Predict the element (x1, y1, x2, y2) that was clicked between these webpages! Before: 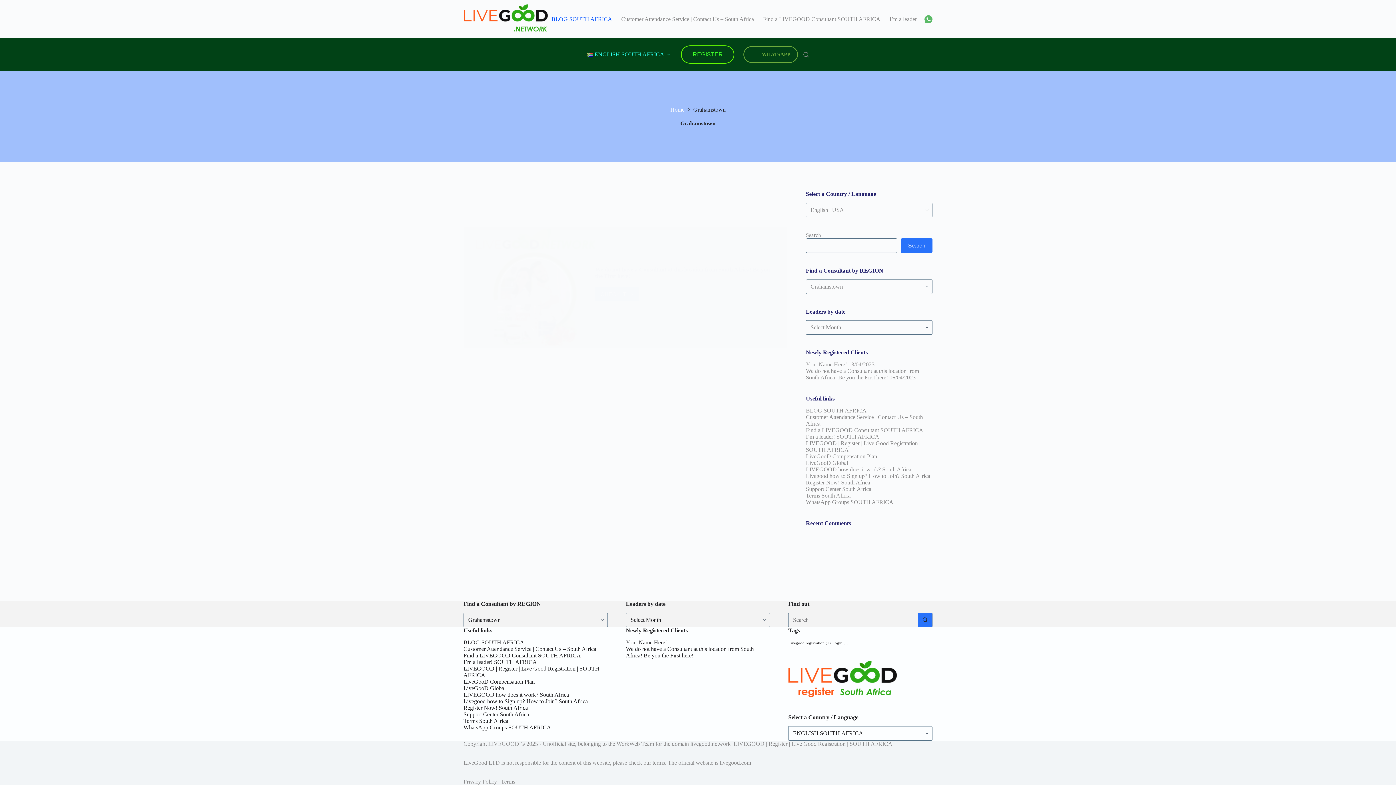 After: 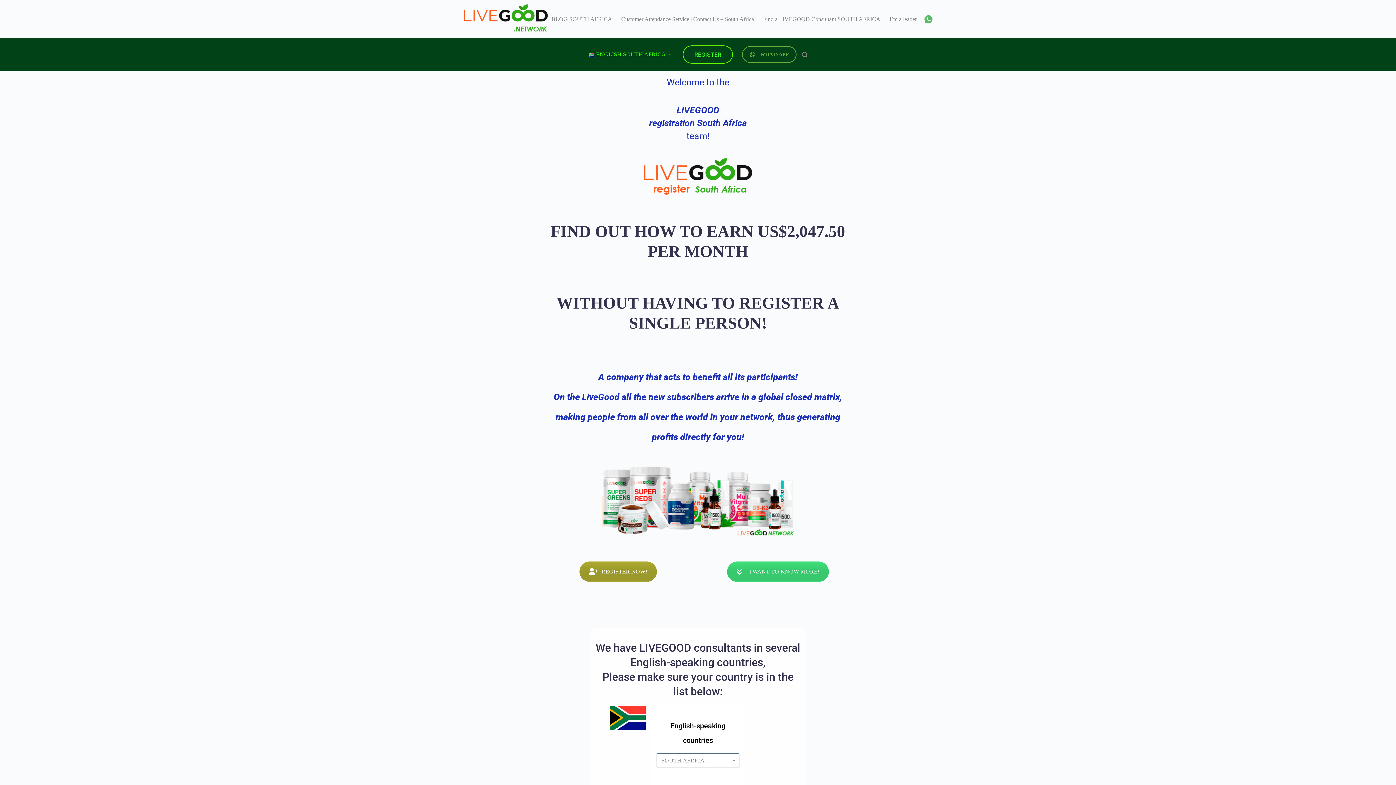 Action: label: Home bbox: (670, 106, 684, 112)